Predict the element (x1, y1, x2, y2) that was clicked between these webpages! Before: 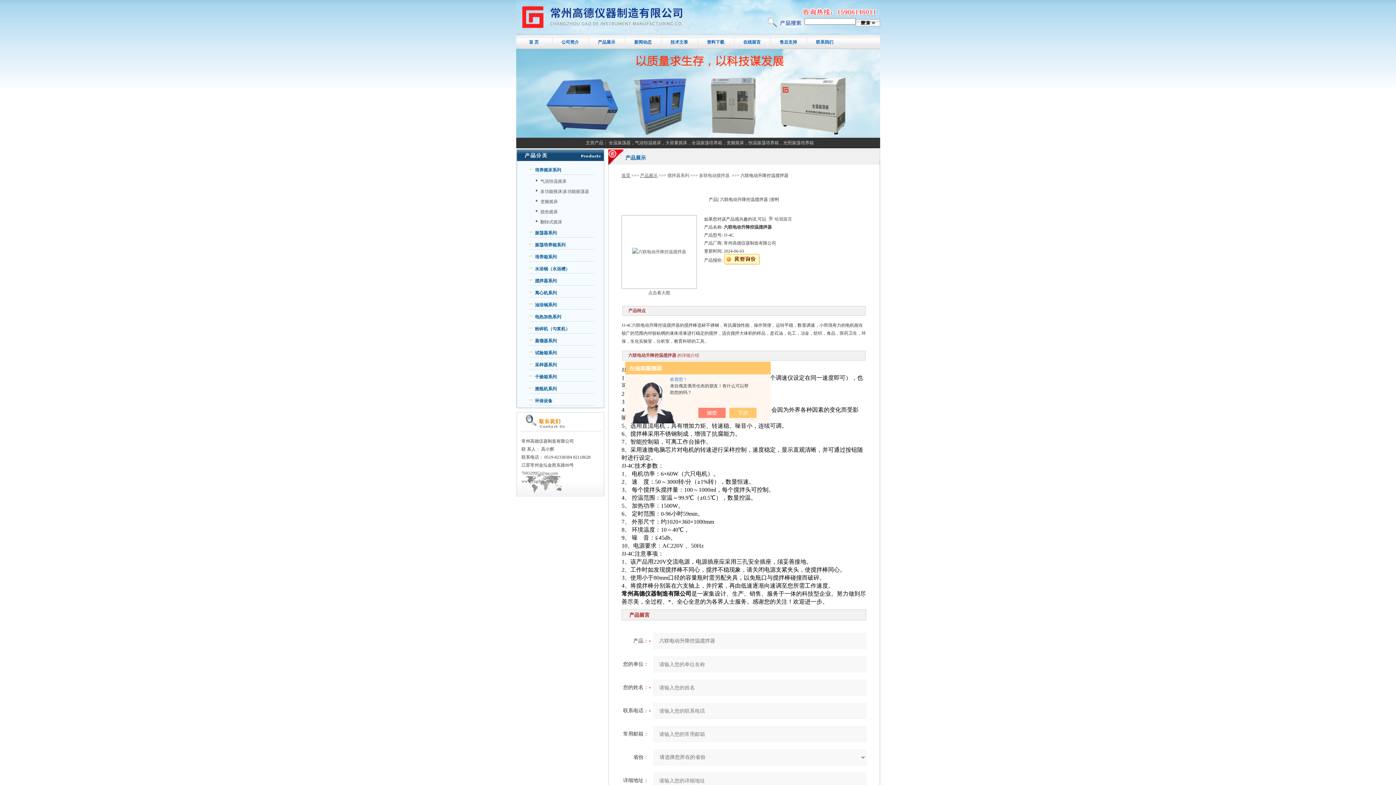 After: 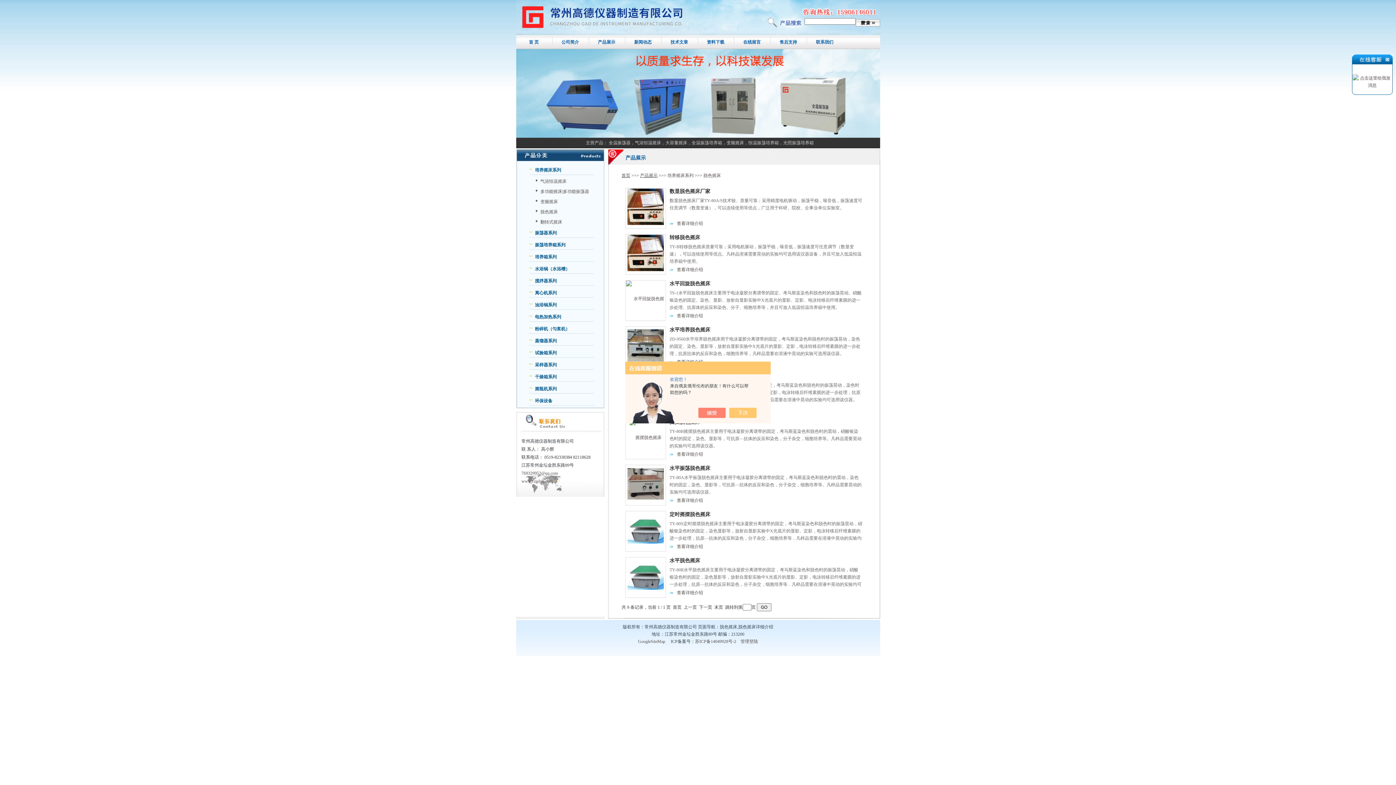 Action: label: 脱色摇床 bbox: (540, 209, 558, 214)